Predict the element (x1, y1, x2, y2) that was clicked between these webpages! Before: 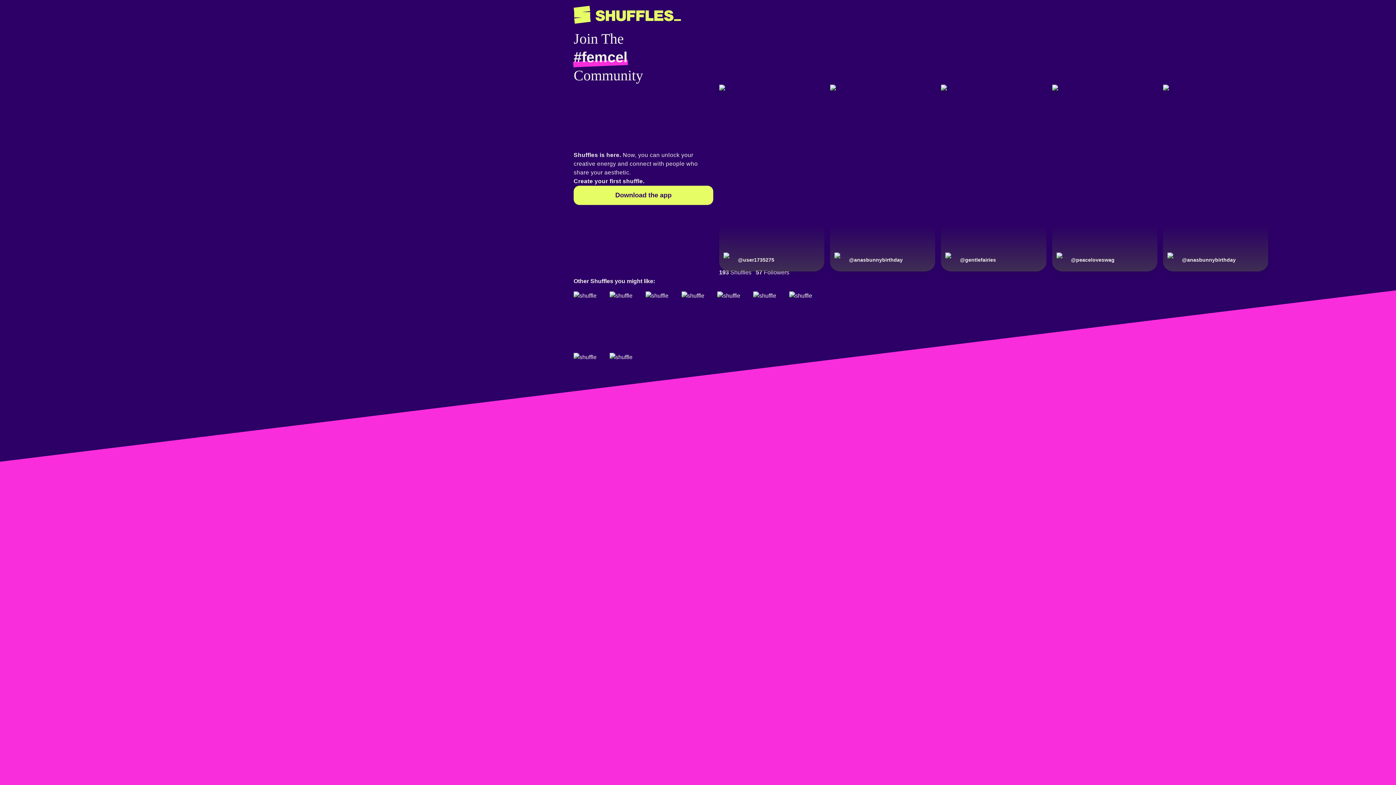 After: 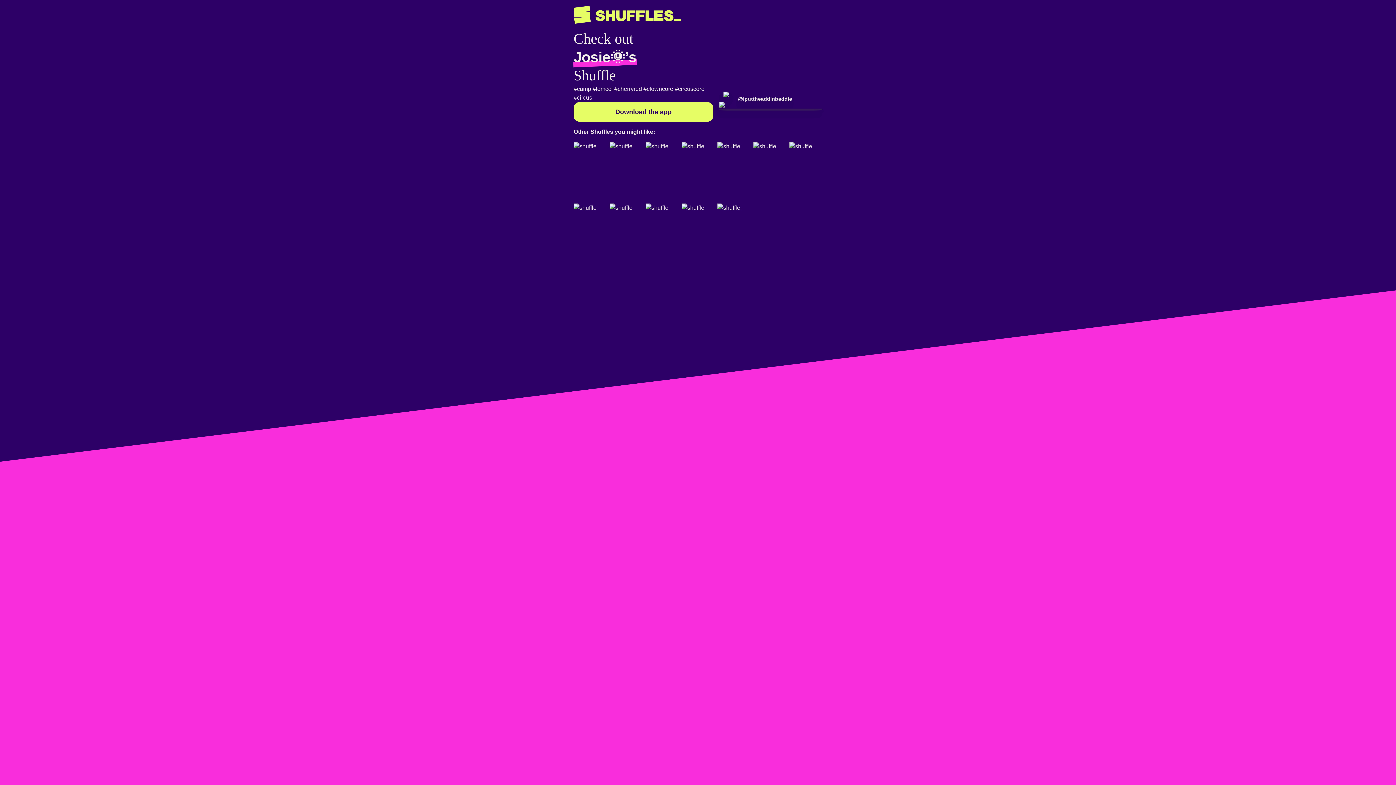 Action: bbox: (681, 291, 714, 350)